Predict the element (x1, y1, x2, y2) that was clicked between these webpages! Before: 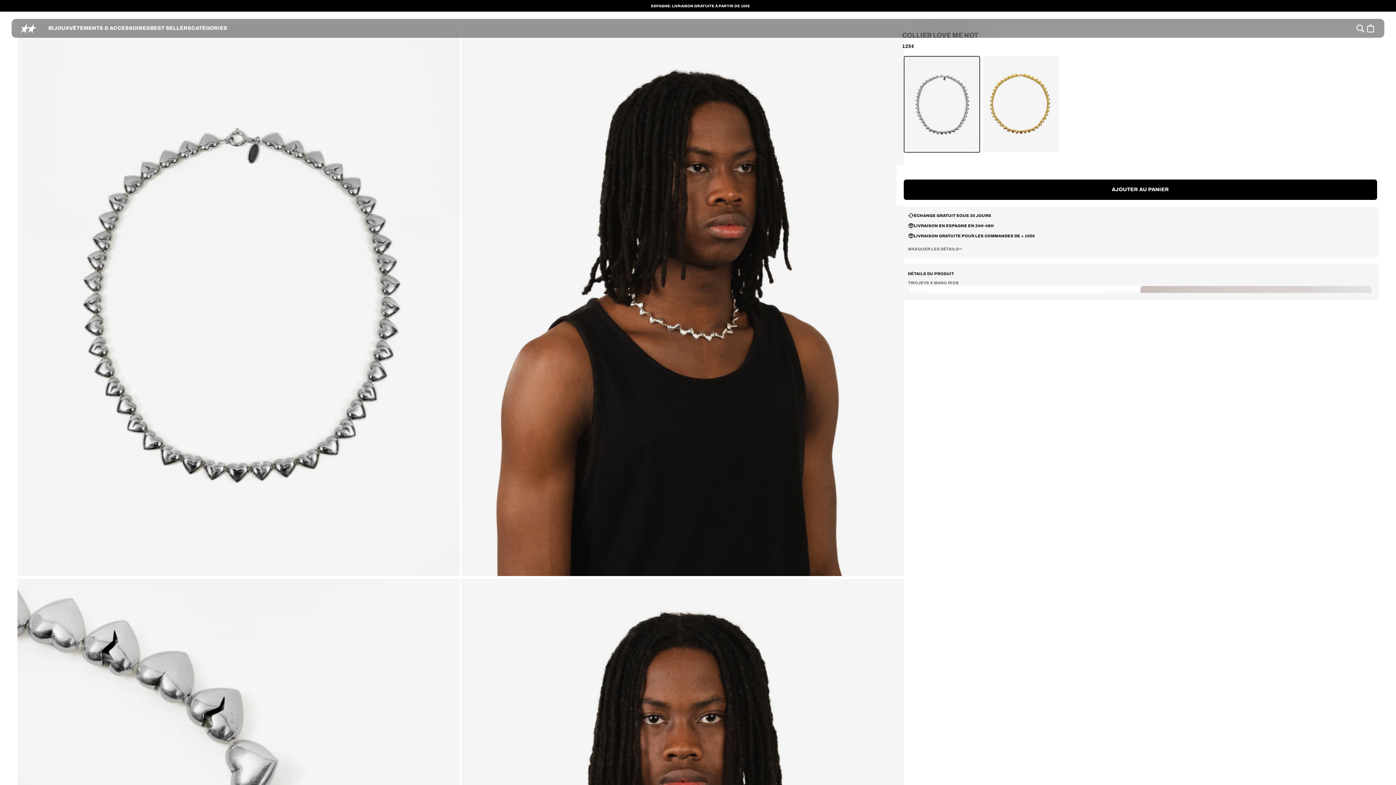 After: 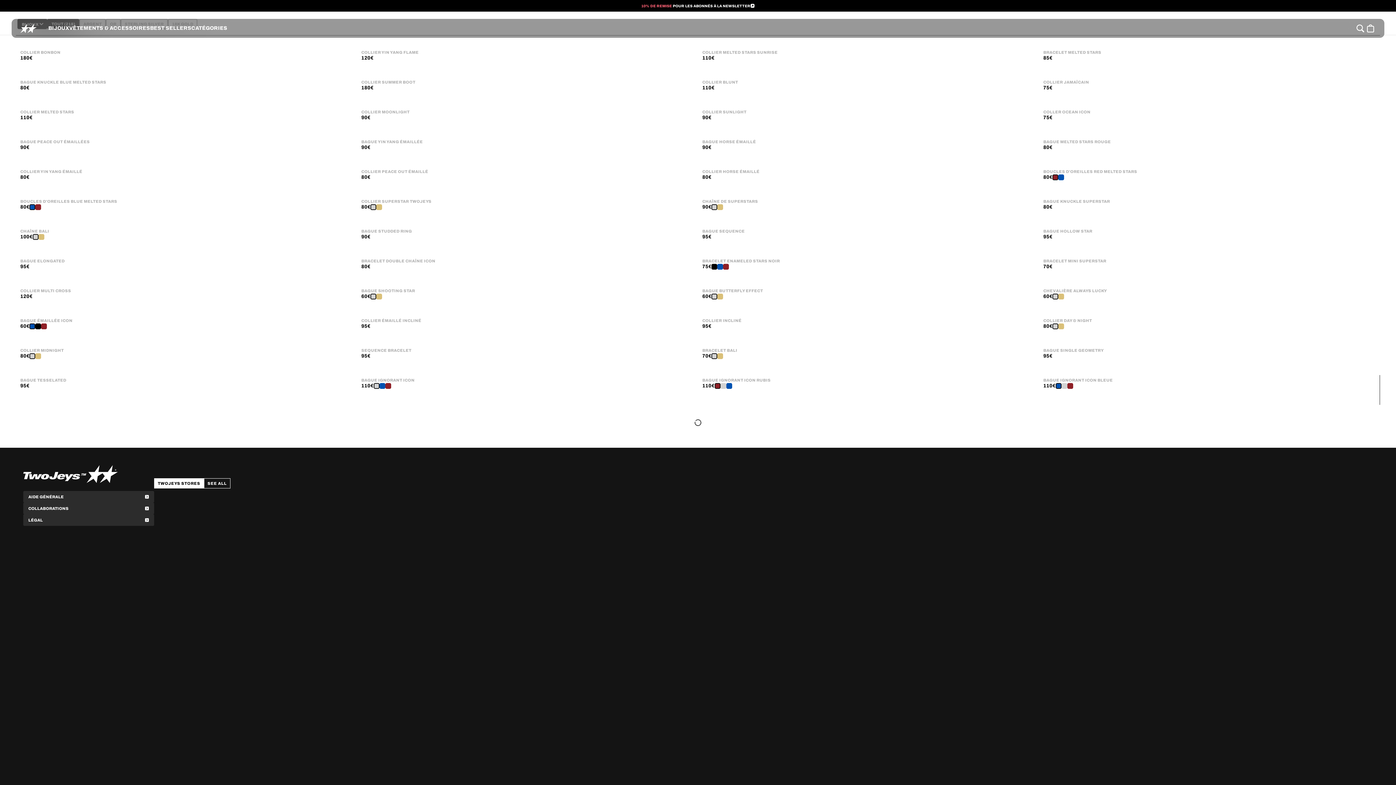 Action: bbox: (48, 18, 69, 37) label: BIJOUX